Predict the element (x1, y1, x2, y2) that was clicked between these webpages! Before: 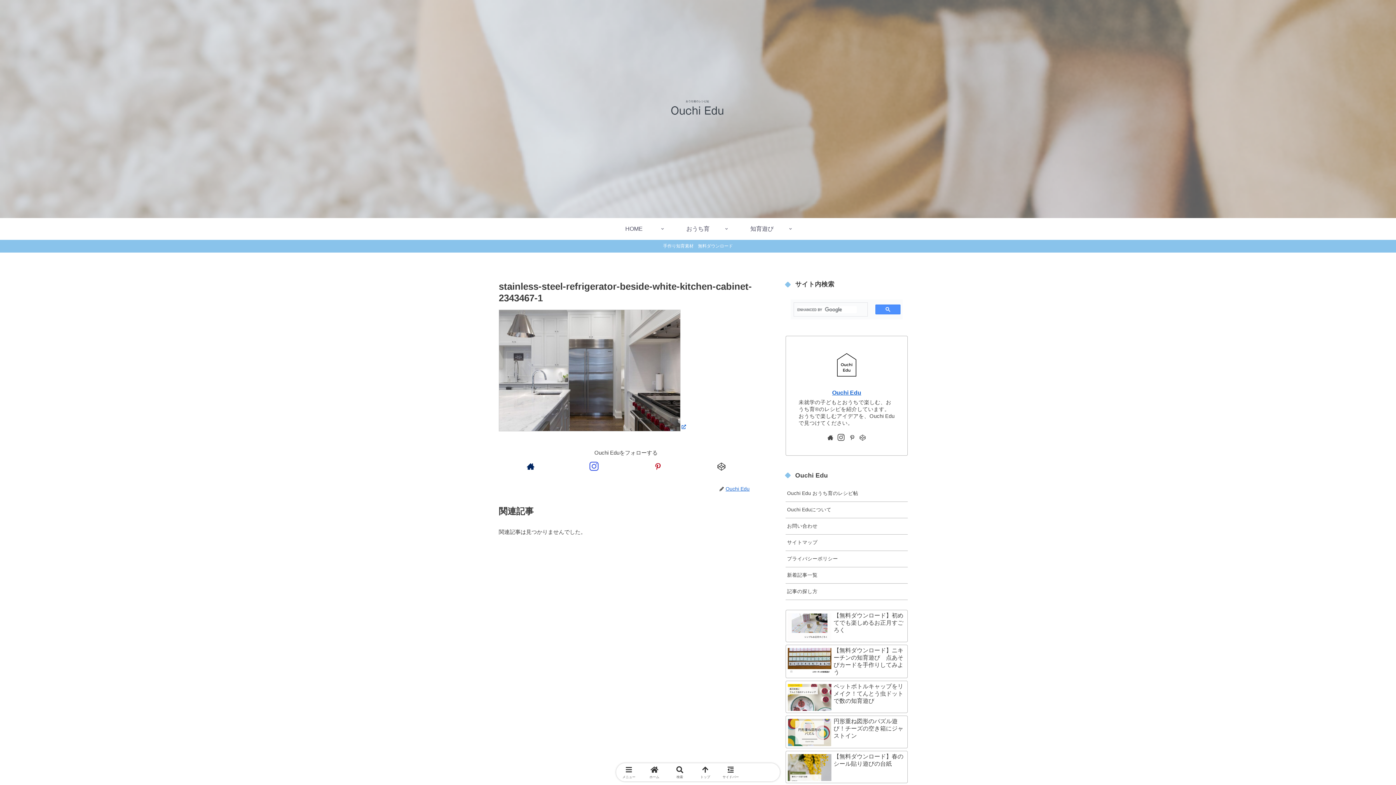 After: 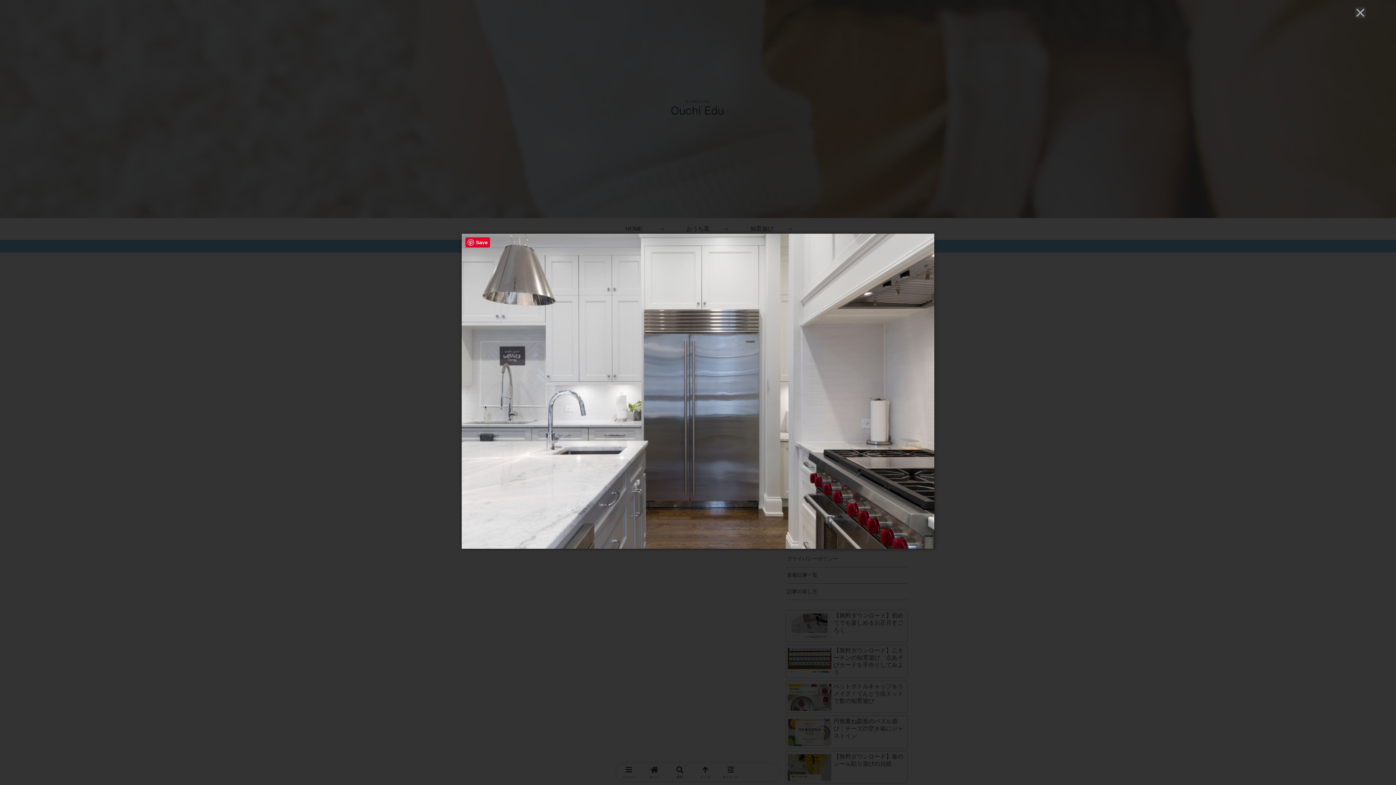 Action: bbox: (498, 423, 686, 429)